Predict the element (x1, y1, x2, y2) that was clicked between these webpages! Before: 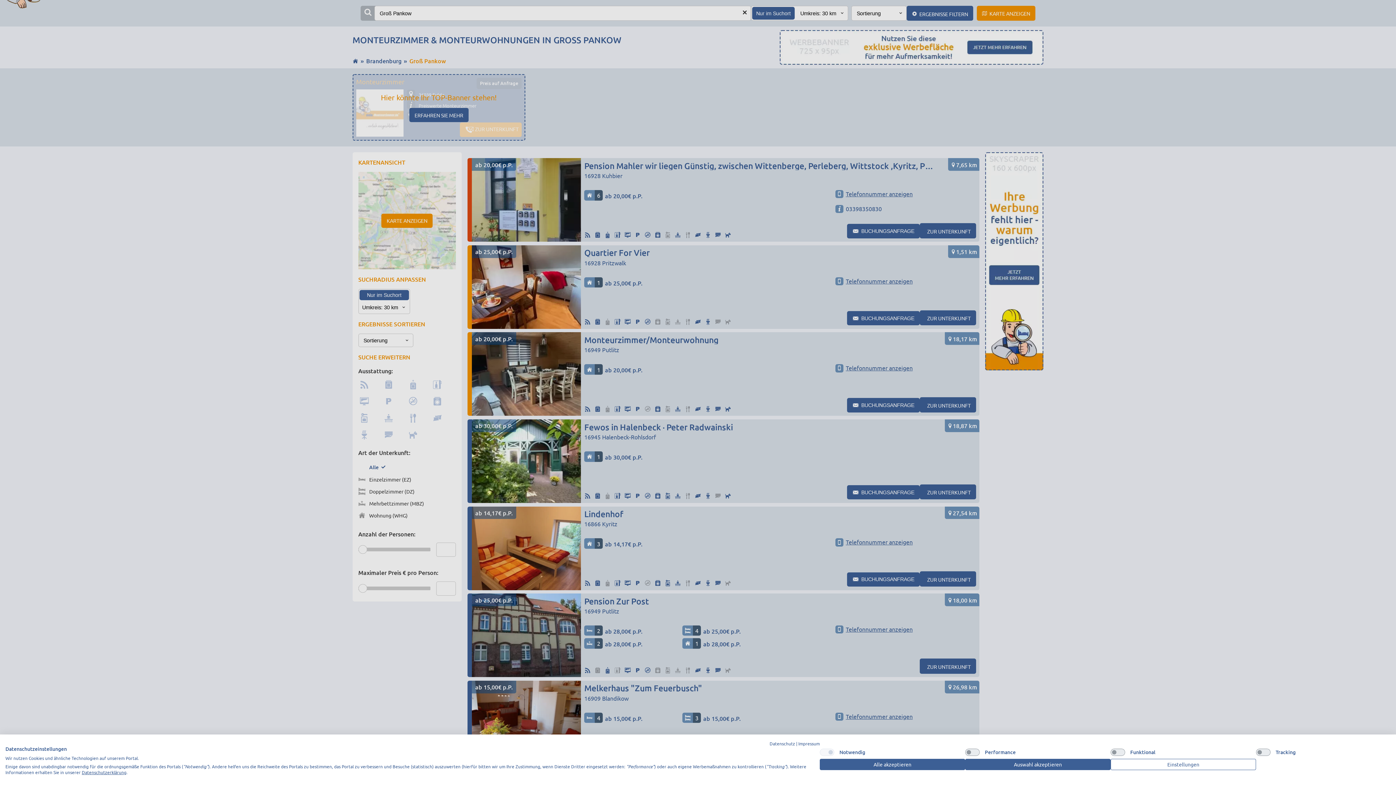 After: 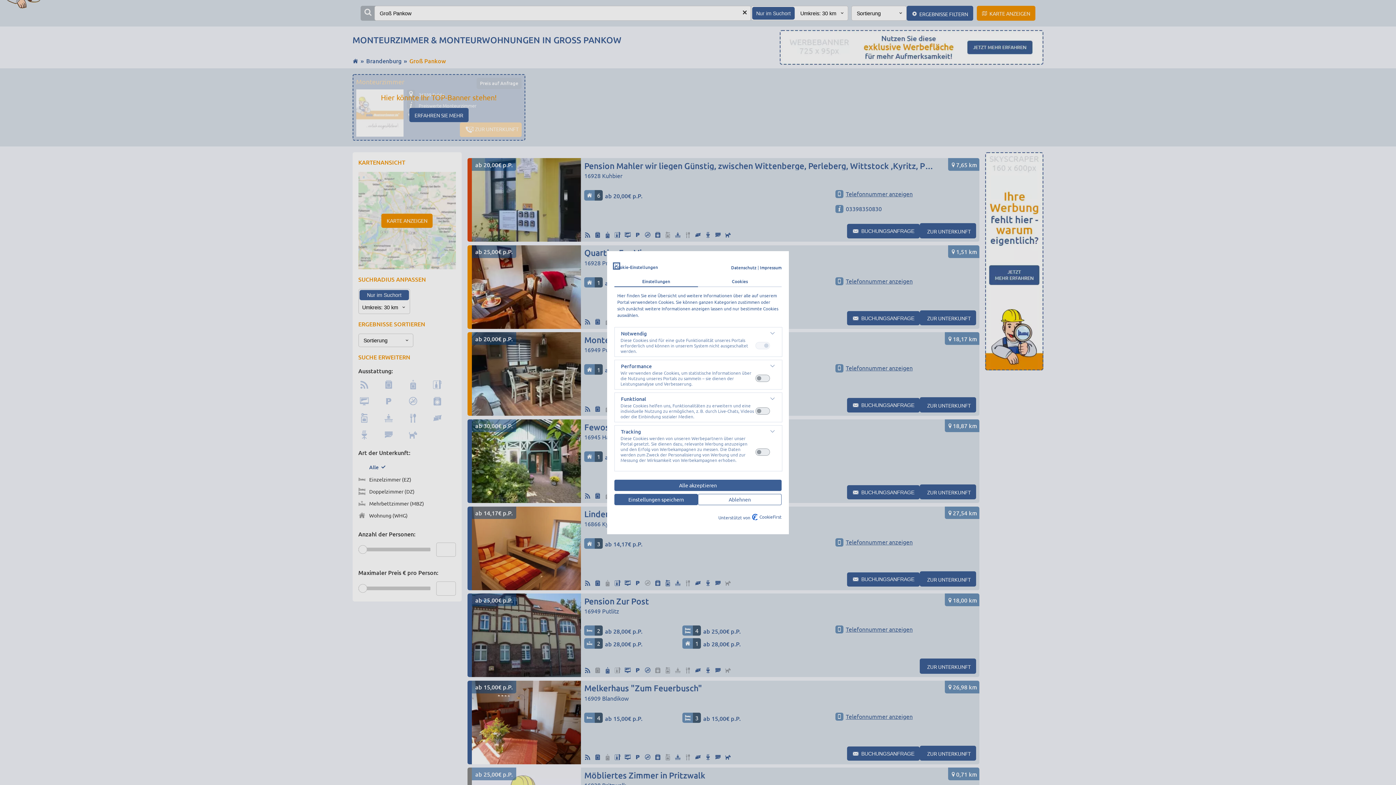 Action: label: cookie Einstellungen anpassen bbox: (1110, 759, 1256, 770)